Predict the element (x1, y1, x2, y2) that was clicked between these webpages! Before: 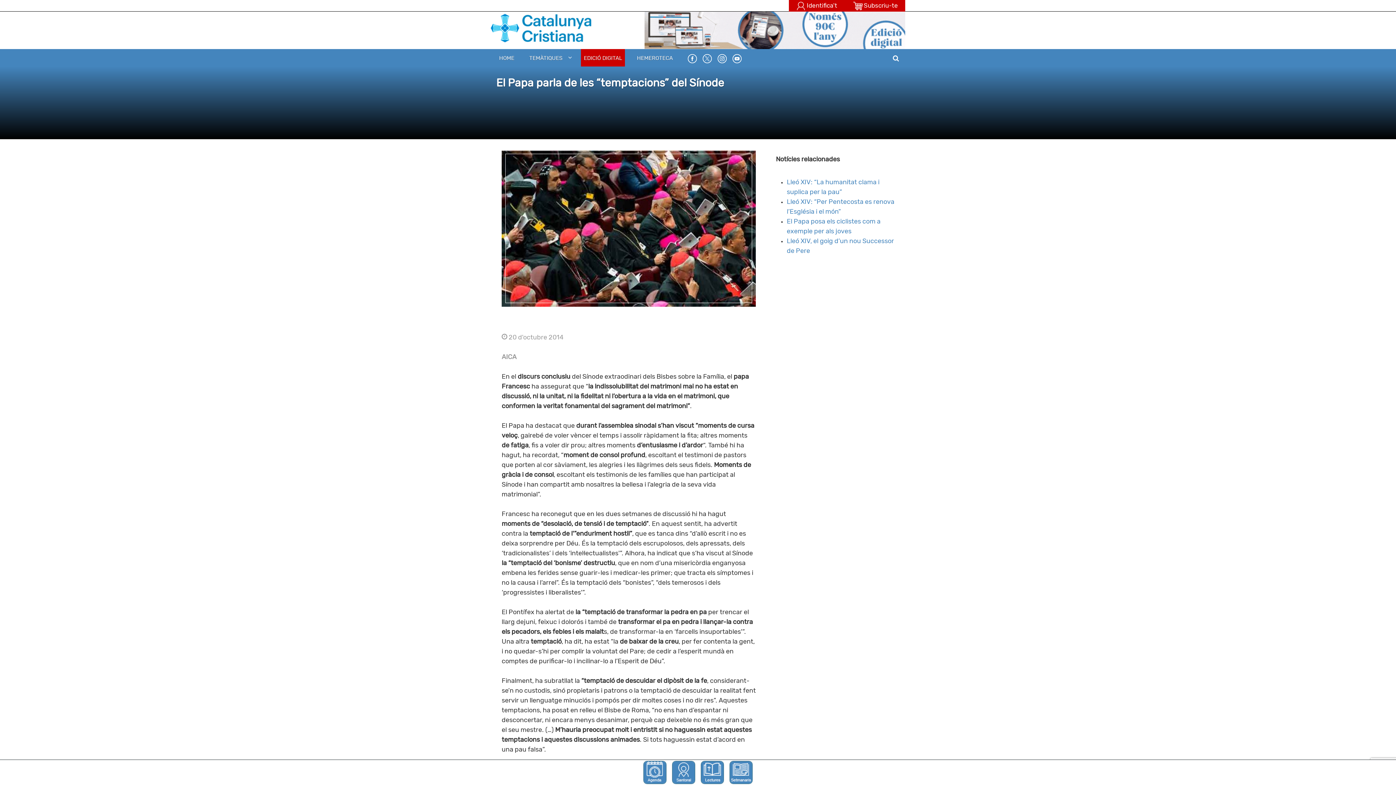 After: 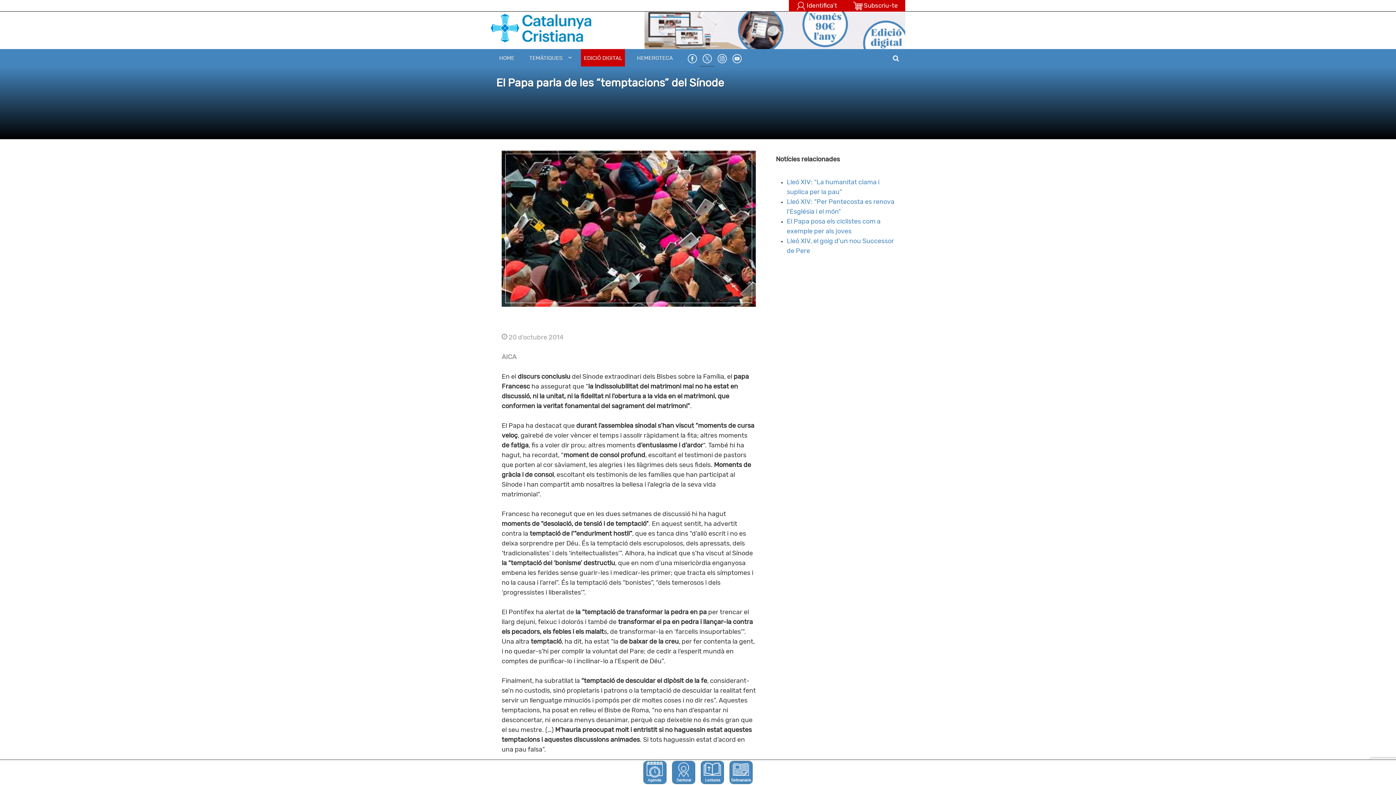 Action: bbox: (700, 49, 714, 66)